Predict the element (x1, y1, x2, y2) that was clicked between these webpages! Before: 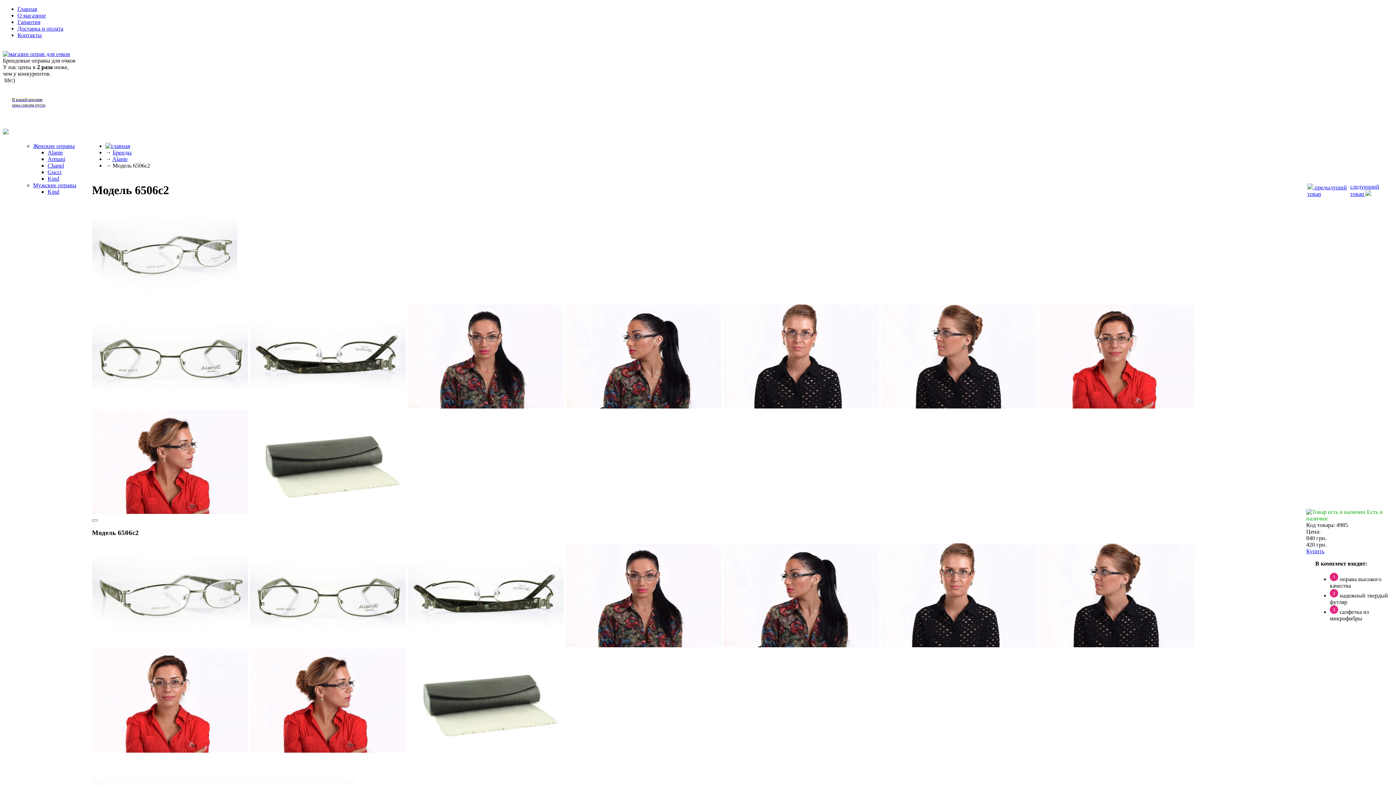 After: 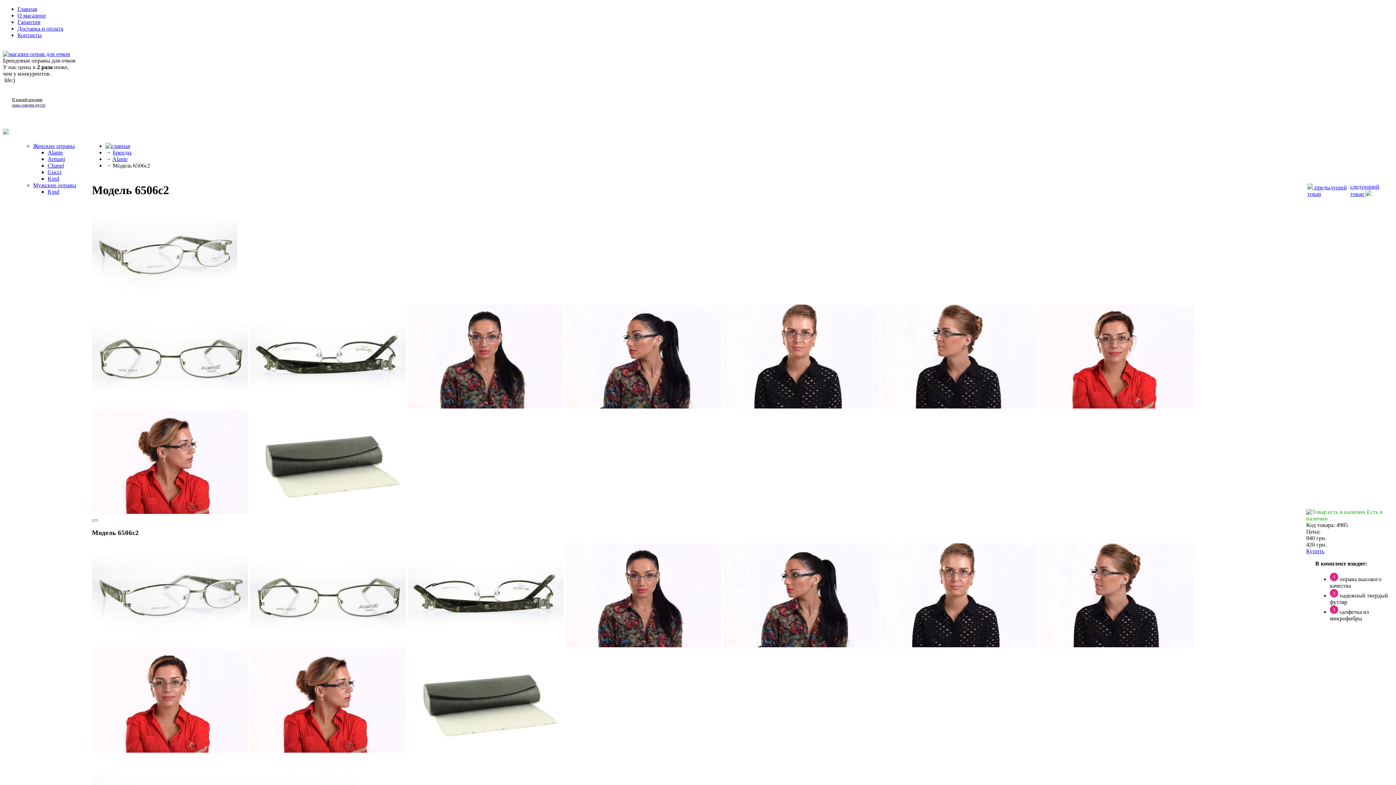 Action: label:   bbox: (1038, 642, 1195, 648)